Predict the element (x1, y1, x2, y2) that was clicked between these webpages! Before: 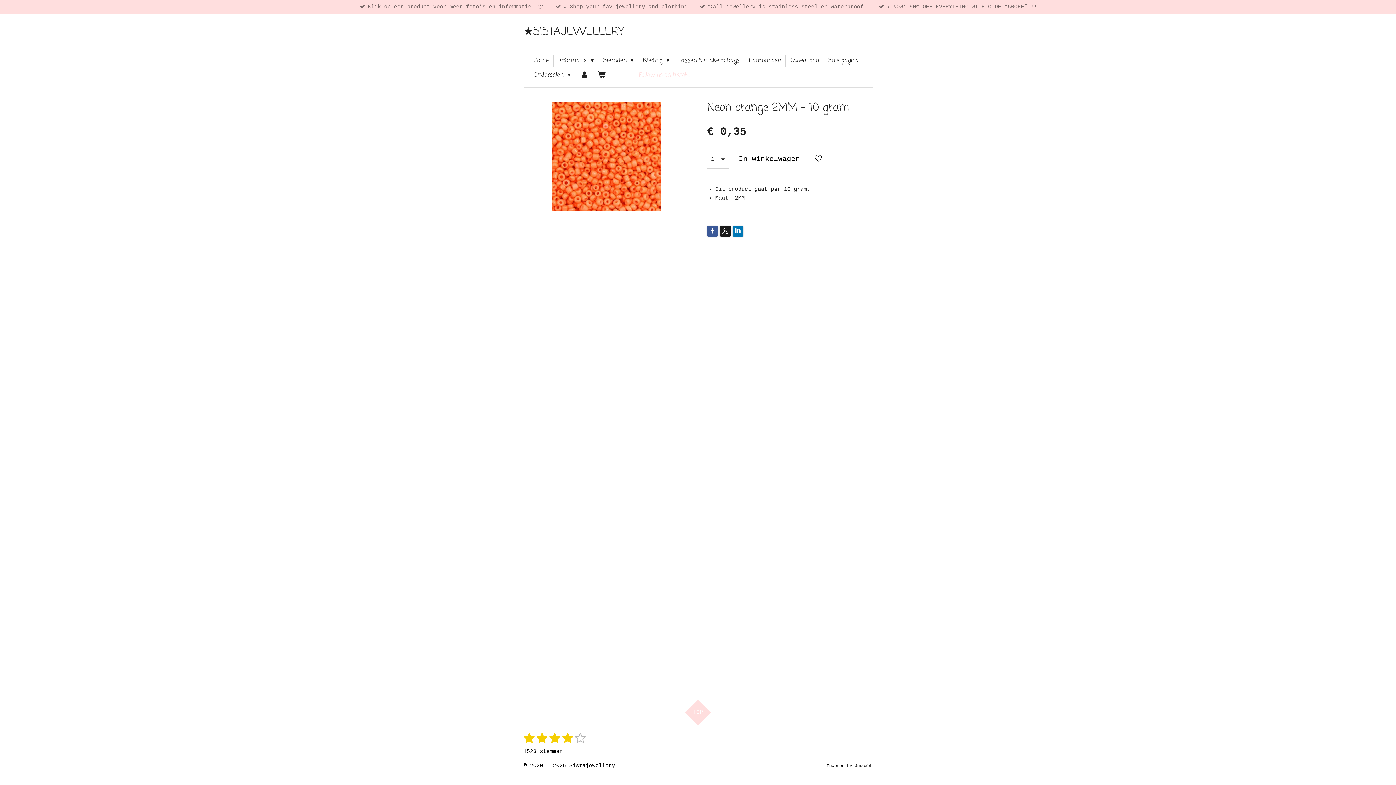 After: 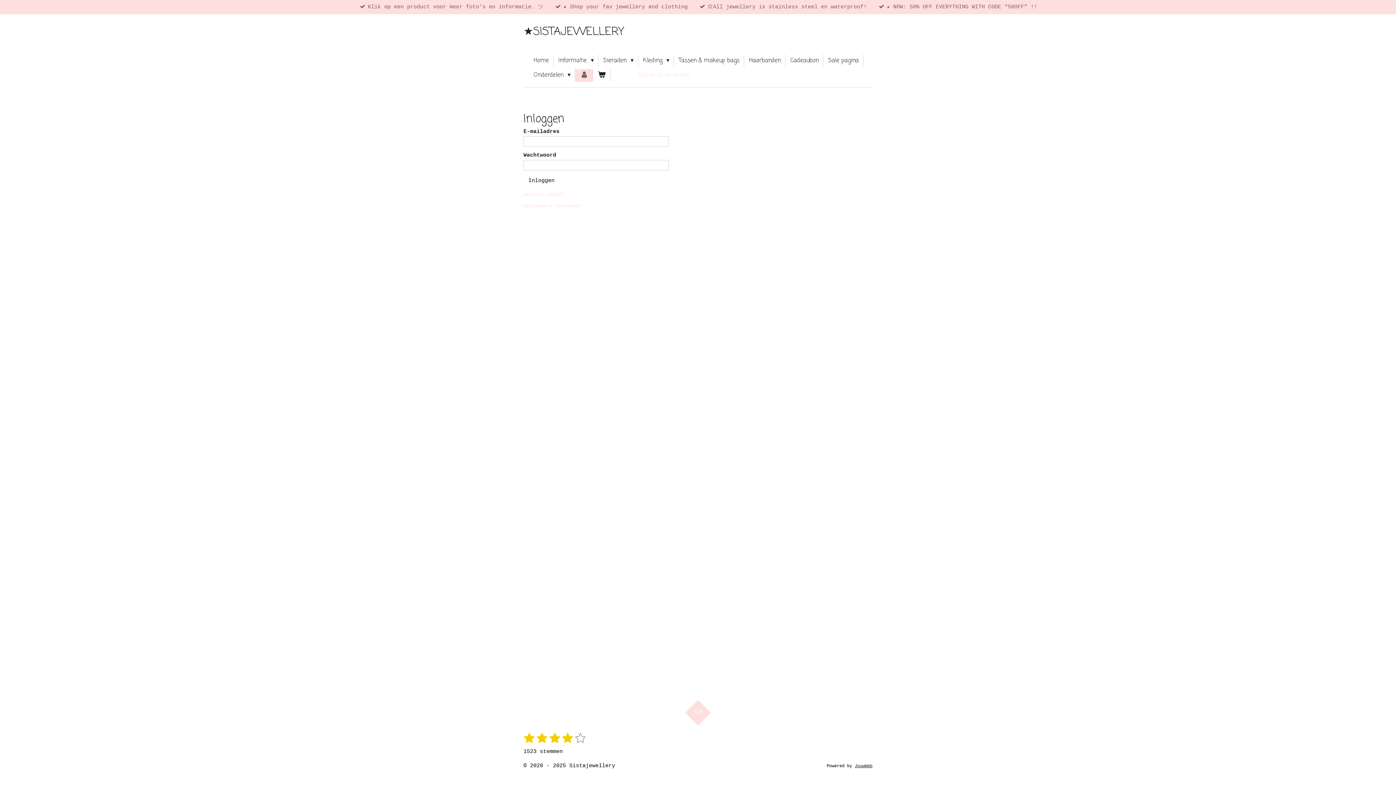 Action: bbox: (575, 69, 593, 81)